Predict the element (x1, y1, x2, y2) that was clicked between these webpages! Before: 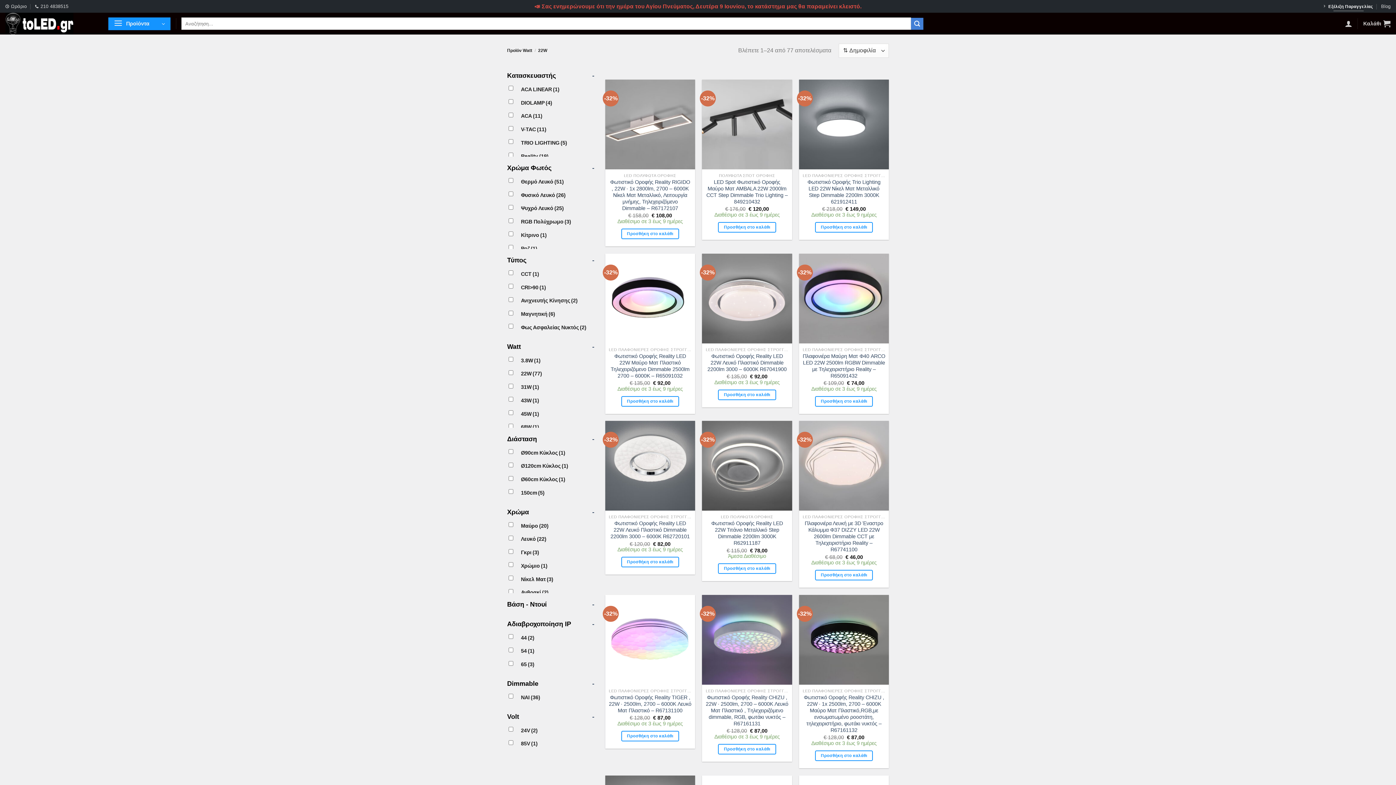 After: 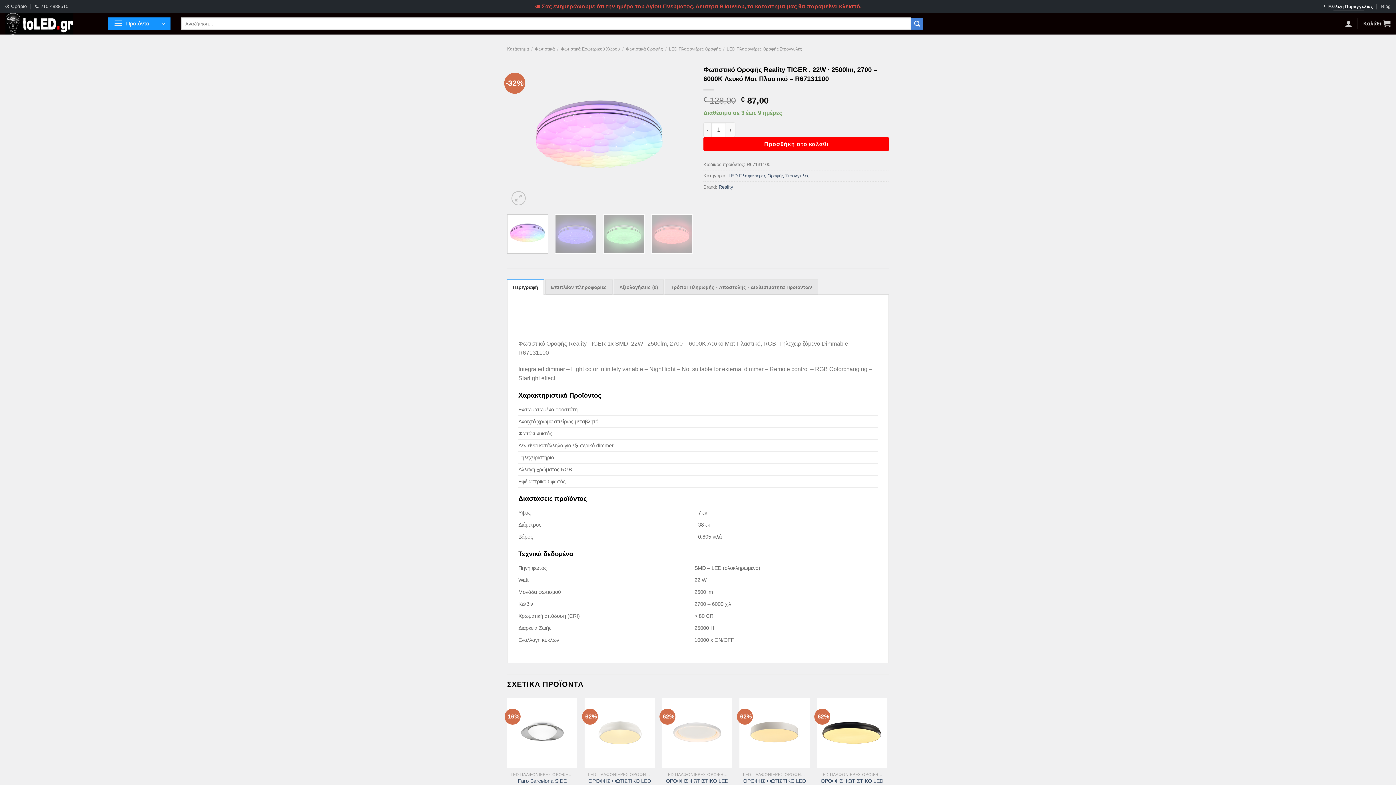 Action: label: Φωτιστικό Οροφής Reality TIGER , 22W · 2500lm, 2700 – 6000K Λευκό Ματ Πλαστικό – R67131100 bbox: (609, 694, 691, 714)